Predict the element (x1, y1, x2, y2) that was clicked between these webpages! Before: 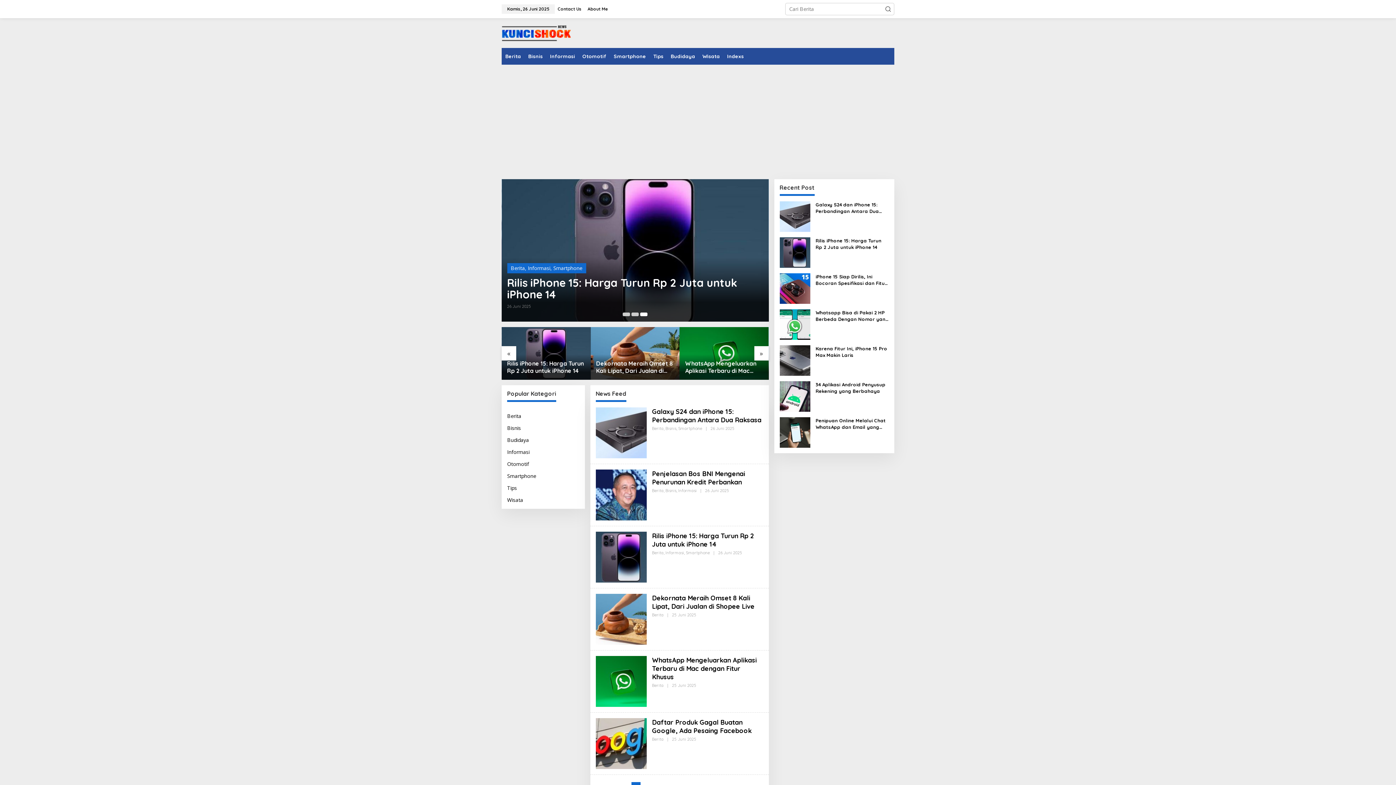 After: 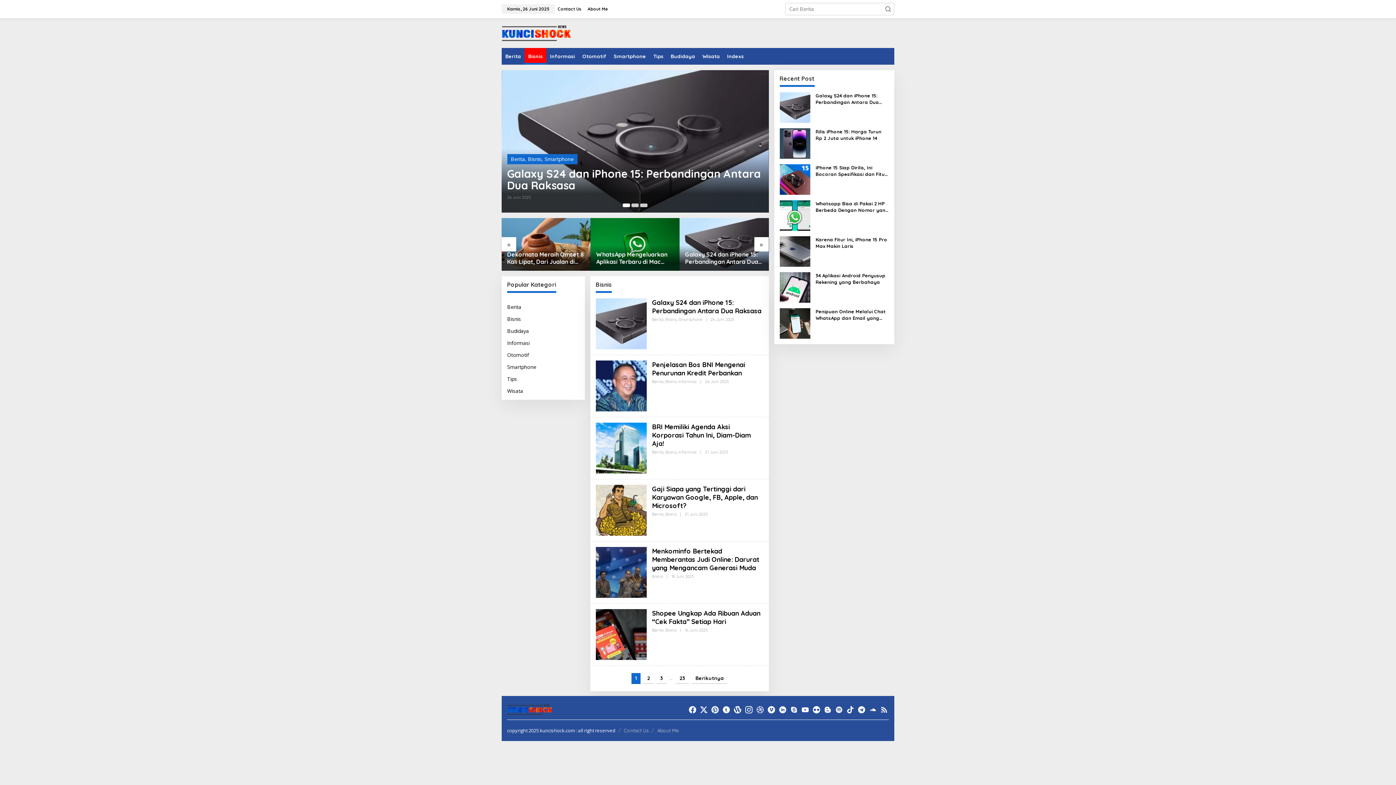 Action: label: Bisnis bbox: (524, 48, 546, 64)